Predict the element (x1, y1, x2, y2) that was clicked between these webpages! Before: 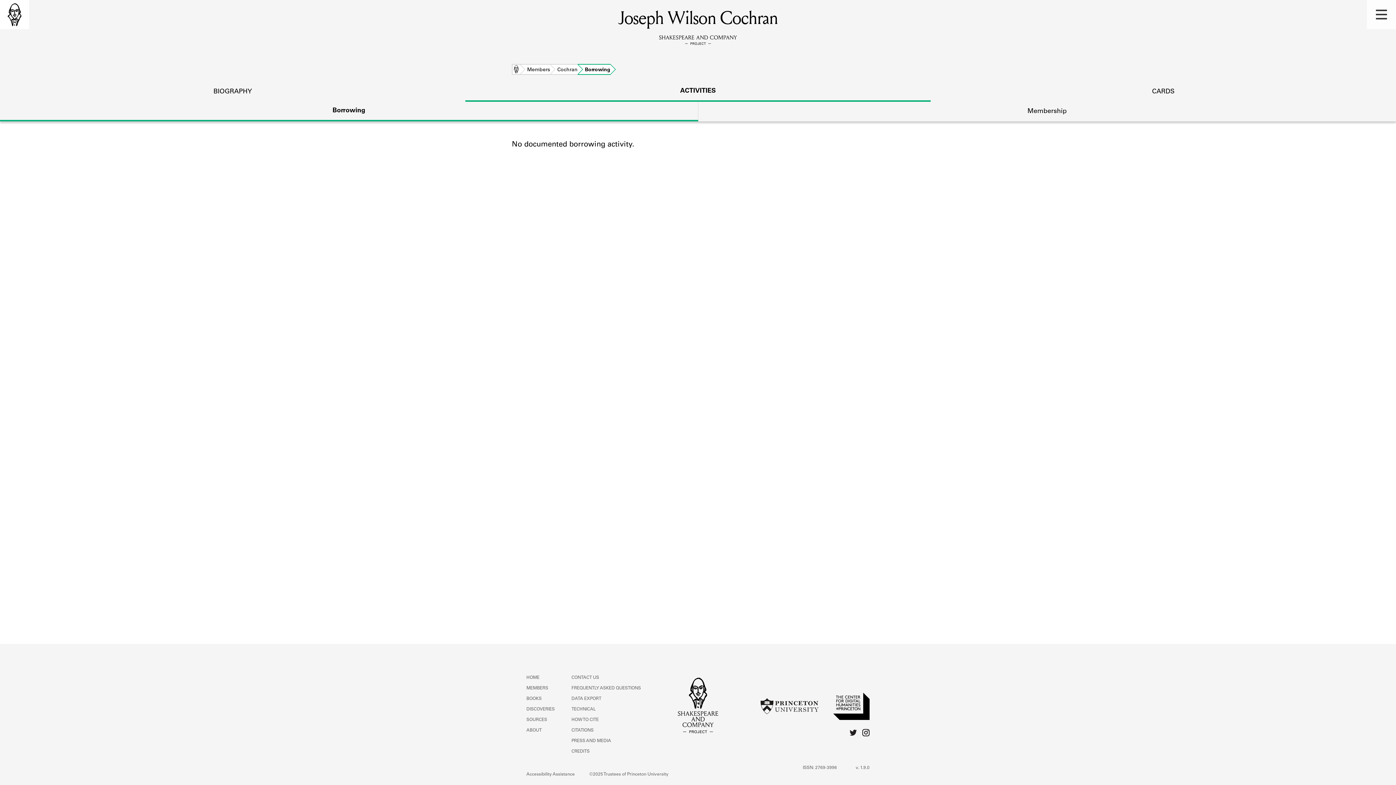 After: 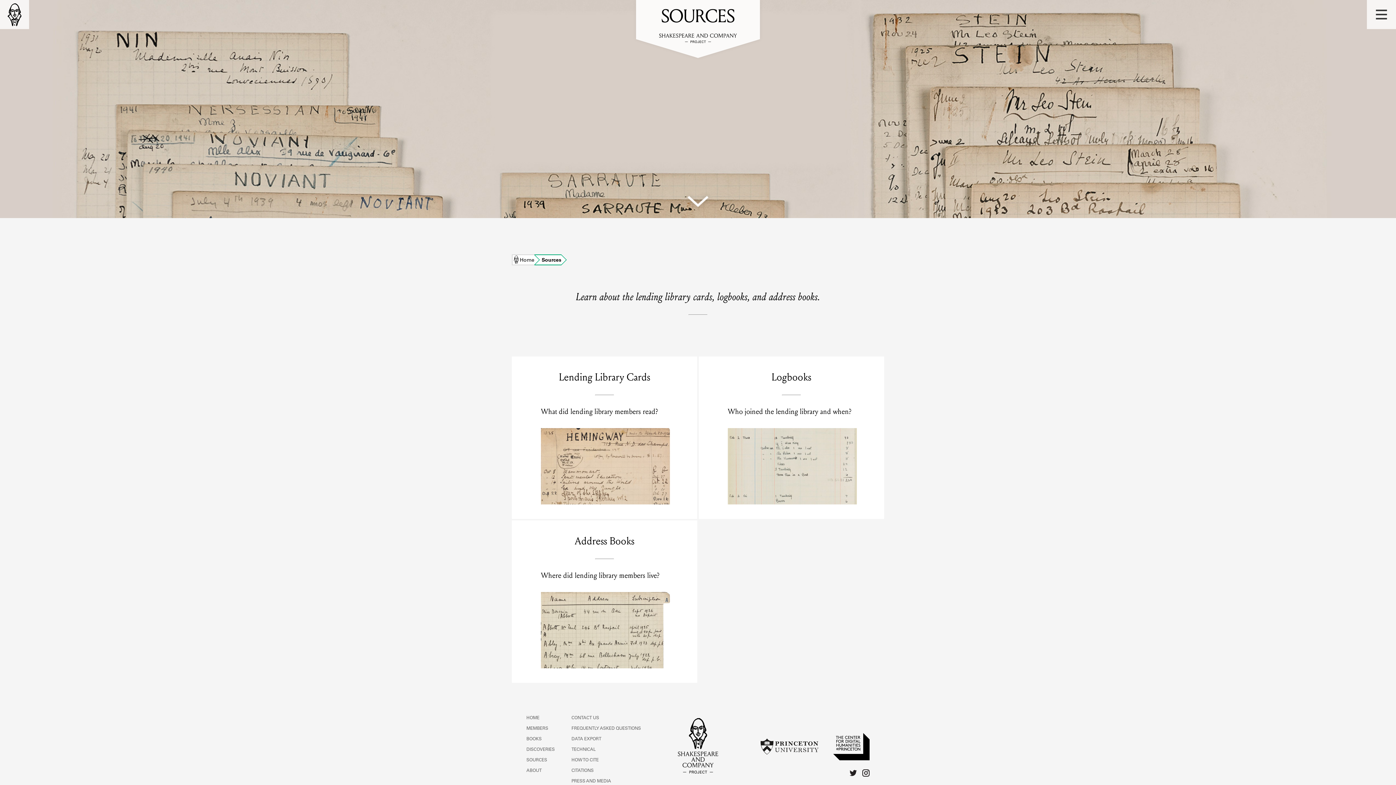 Action: bbox: (526, 718, 547, 722) label: SOURCES